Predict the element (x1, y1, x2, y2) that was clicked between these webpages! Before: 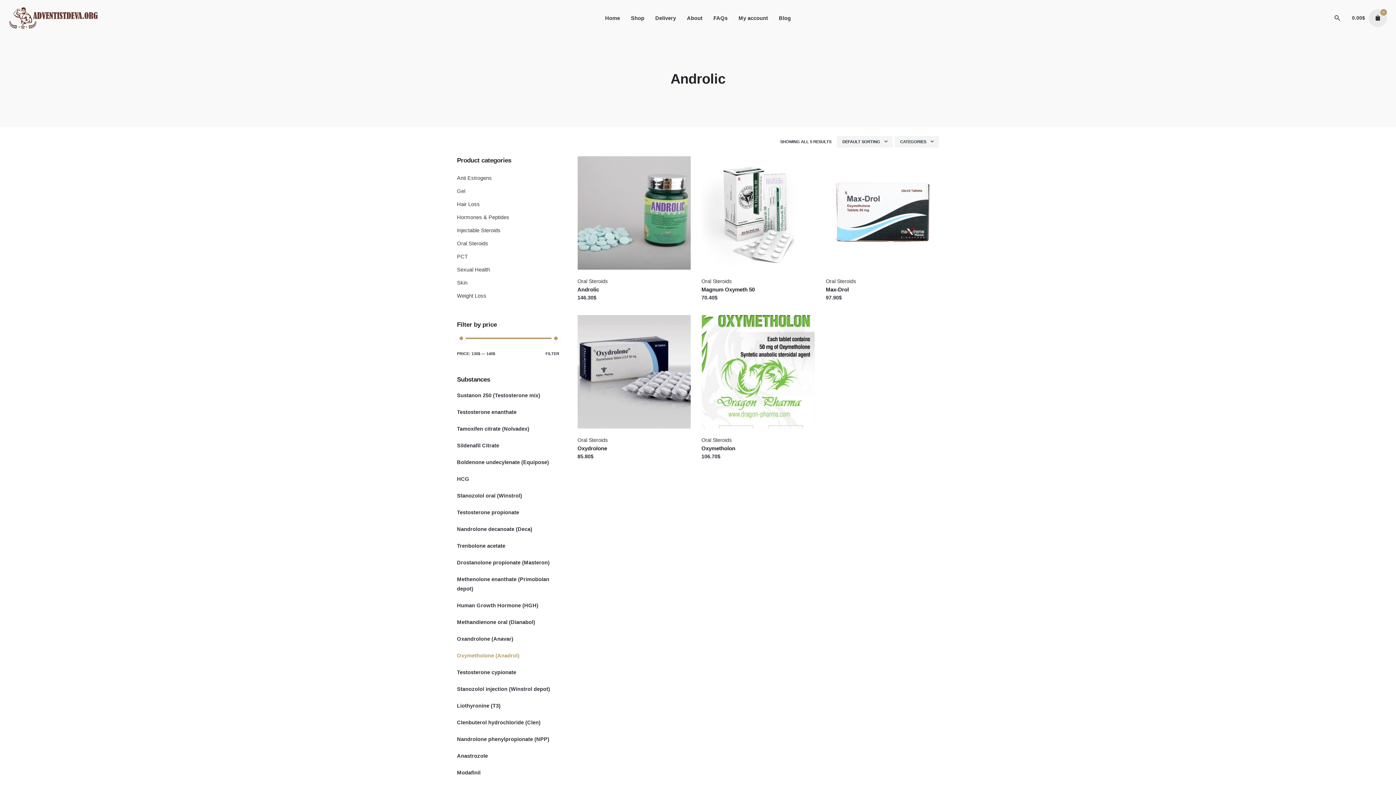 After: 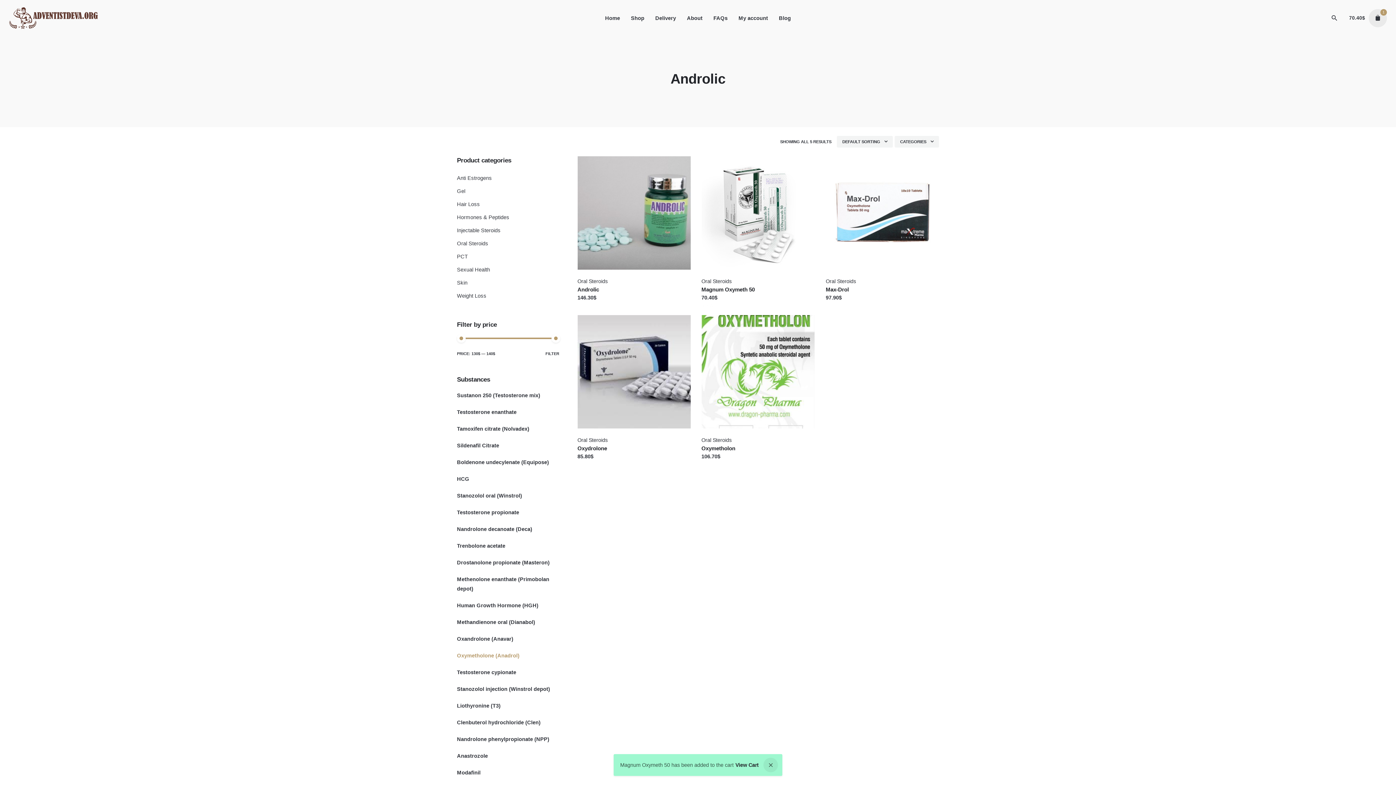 Action: label: Add to cart bbox: (701, 302, 730, 307)